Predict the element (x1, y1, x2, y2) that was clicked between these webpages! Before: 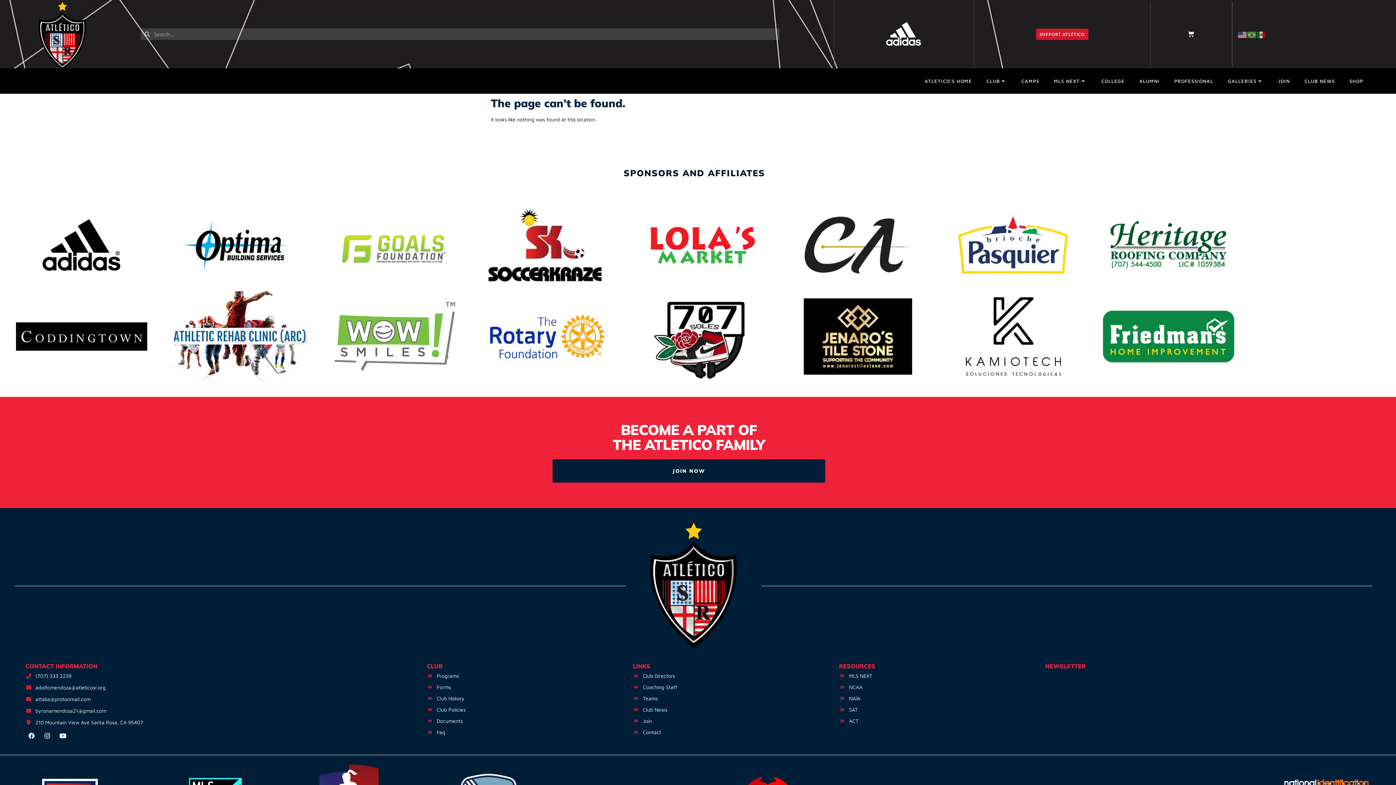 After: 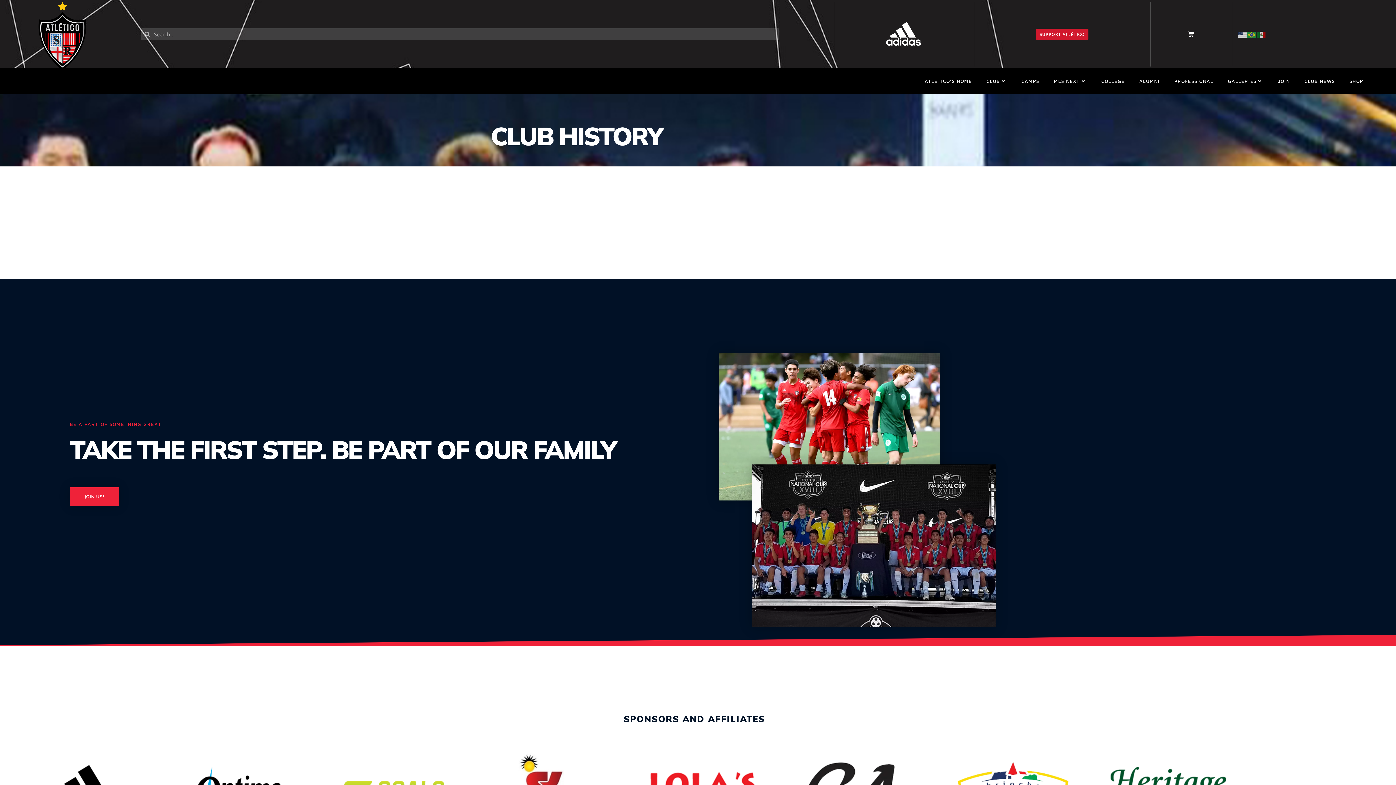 Action: bbox: (426, 694, 625, 702) label: Club History